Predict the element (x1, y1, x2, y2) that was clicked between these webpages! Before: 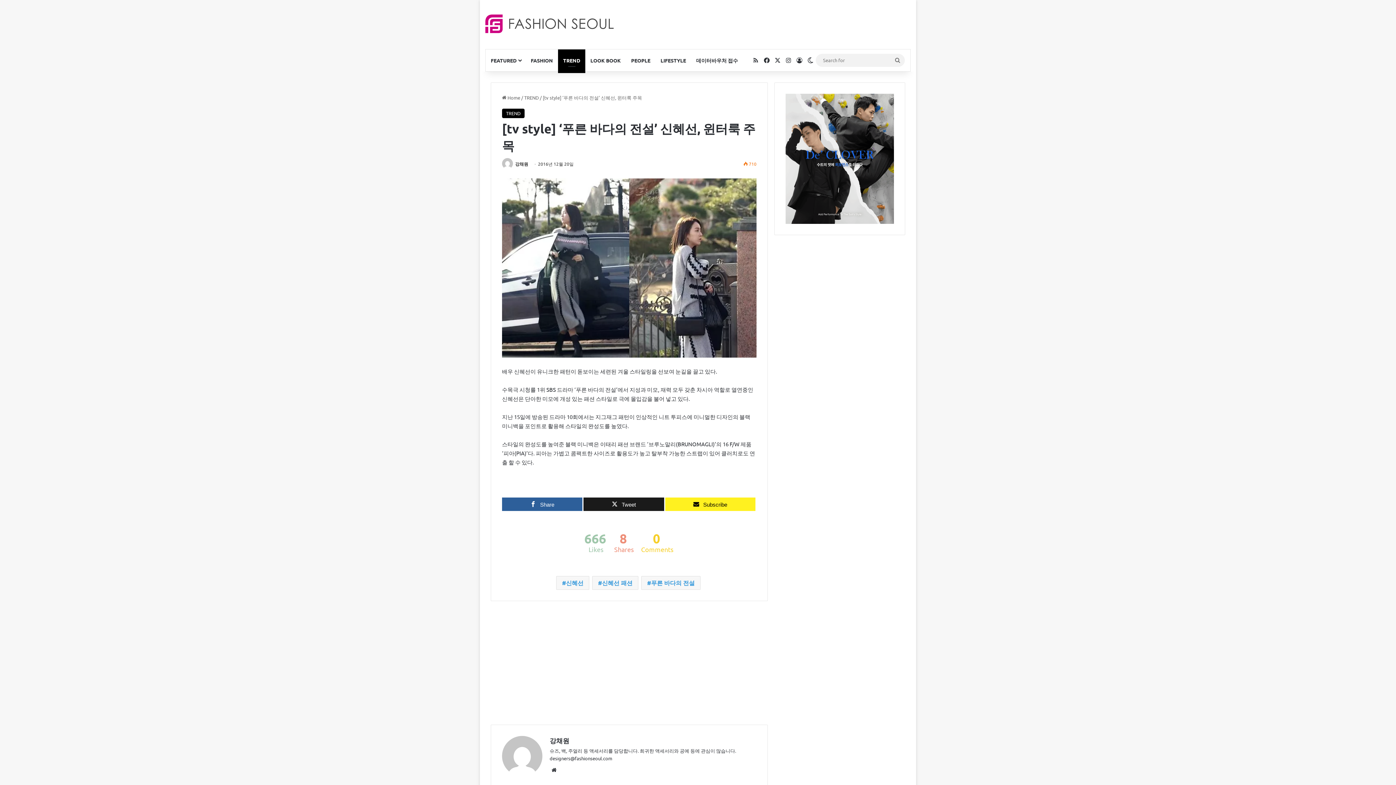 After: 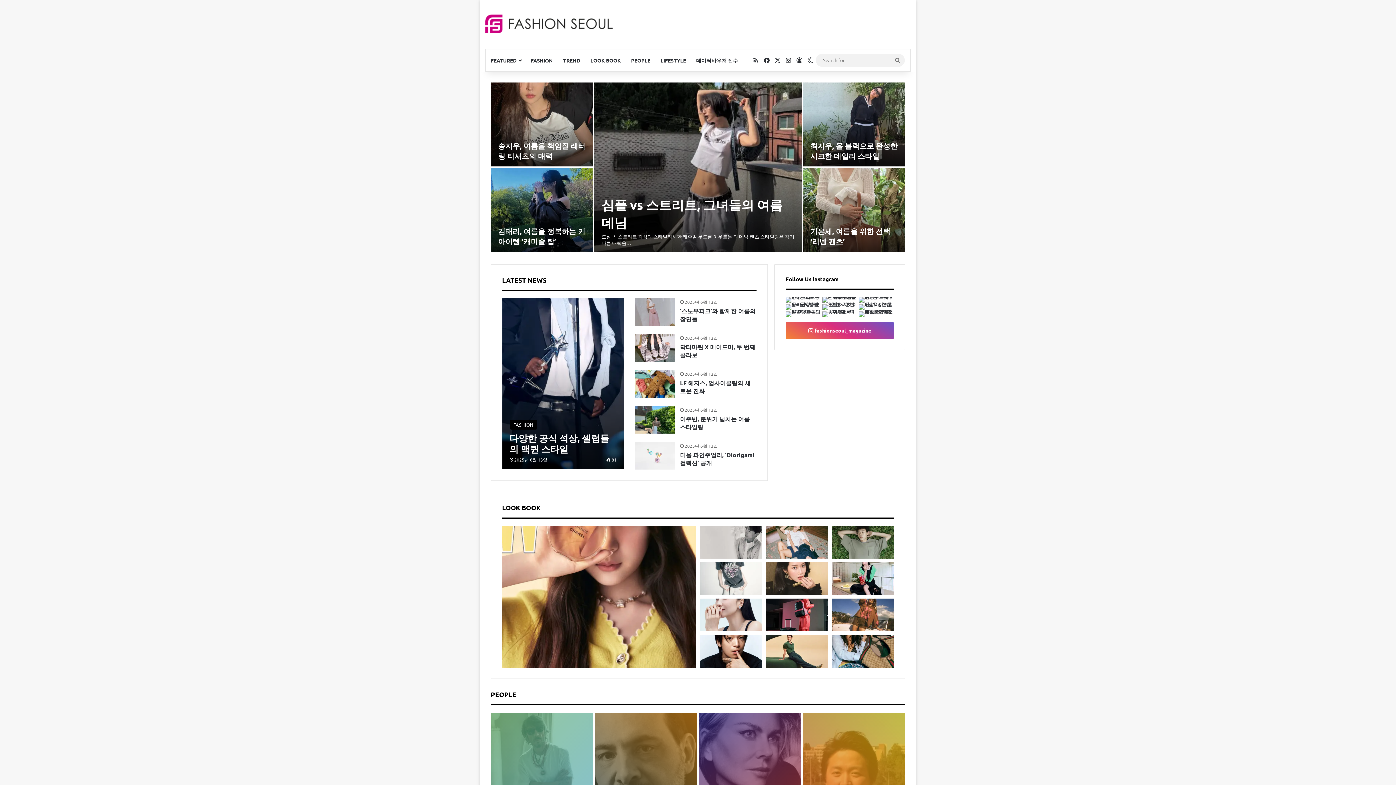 Action: bbox: (485, 14, 613, 33)